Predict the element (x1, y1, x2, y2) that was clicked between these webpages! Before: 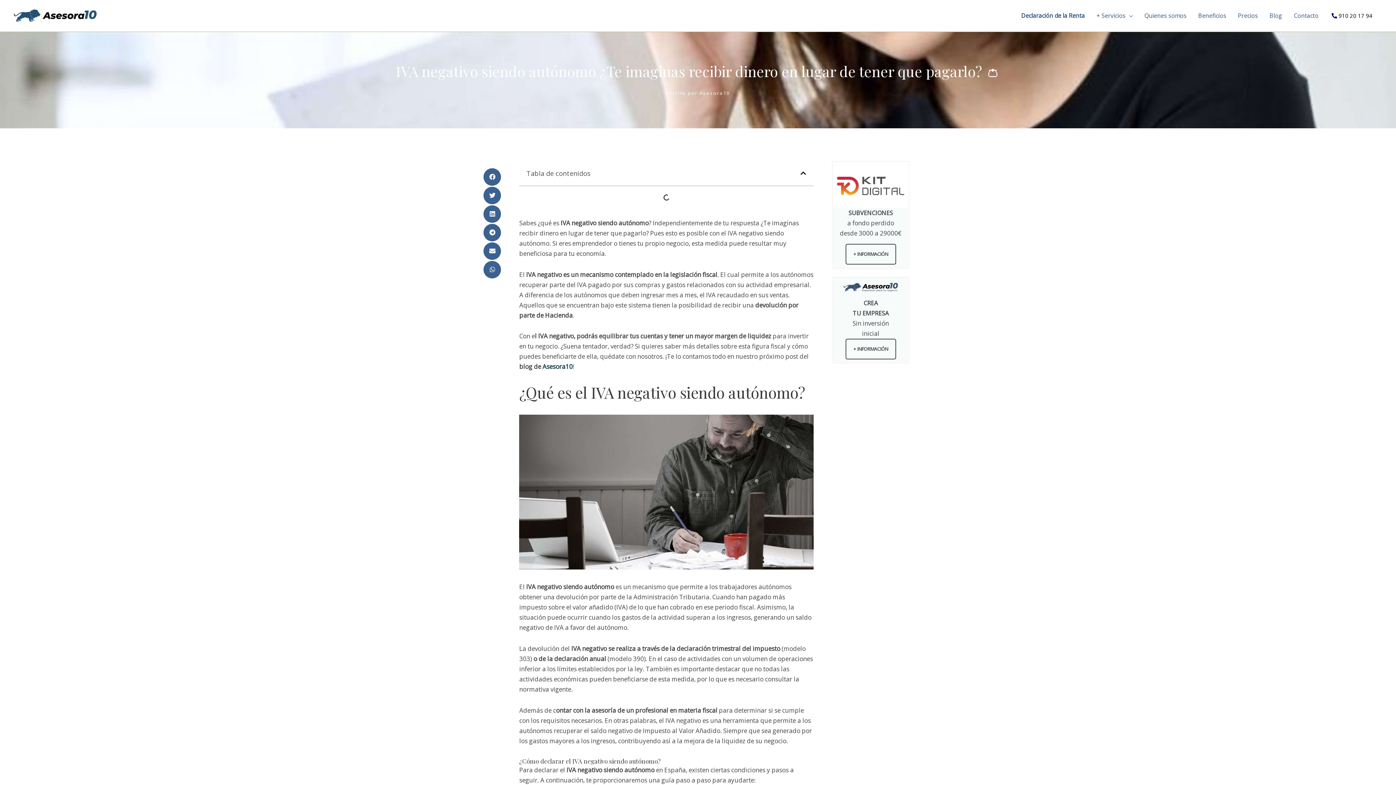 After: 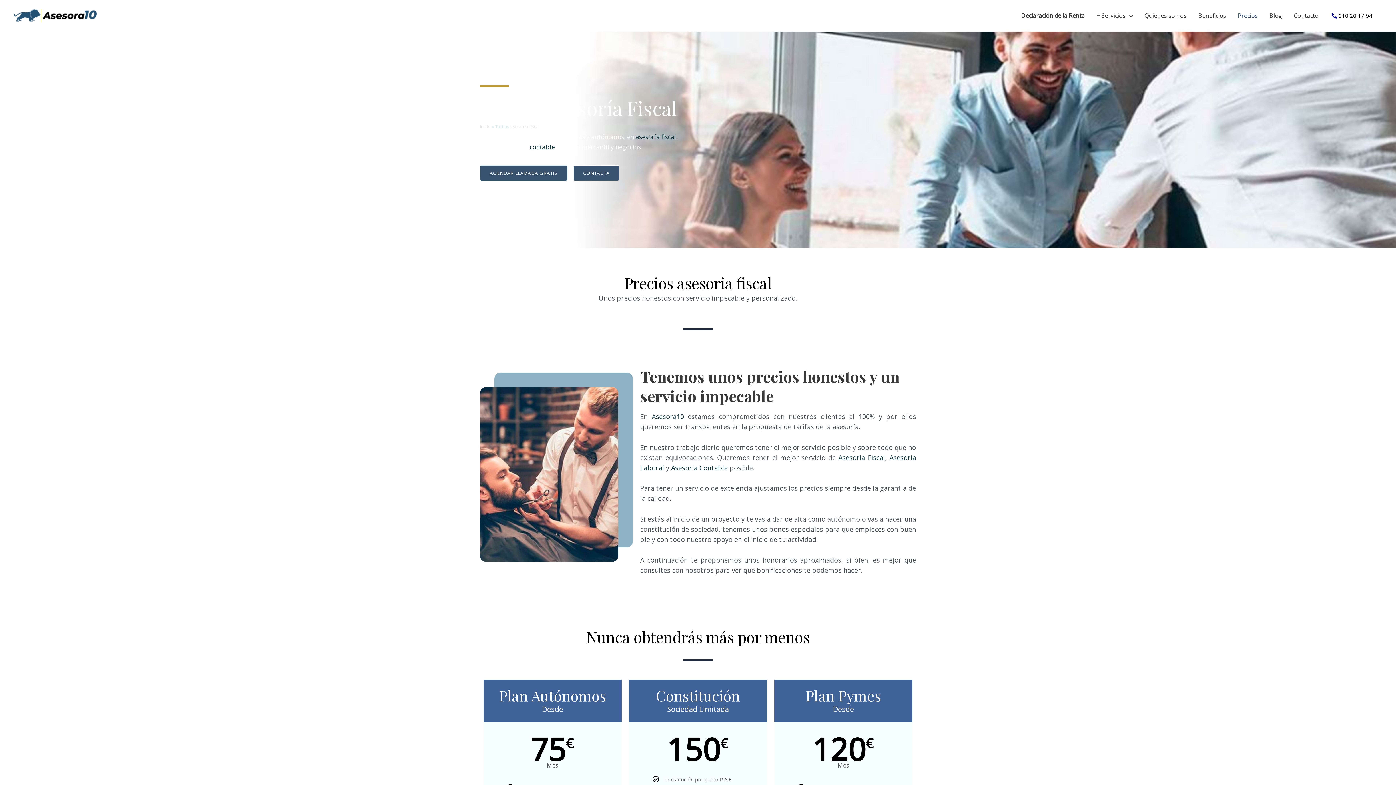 Action: bbox: (1232, 3, 1264, 28) label: Precios